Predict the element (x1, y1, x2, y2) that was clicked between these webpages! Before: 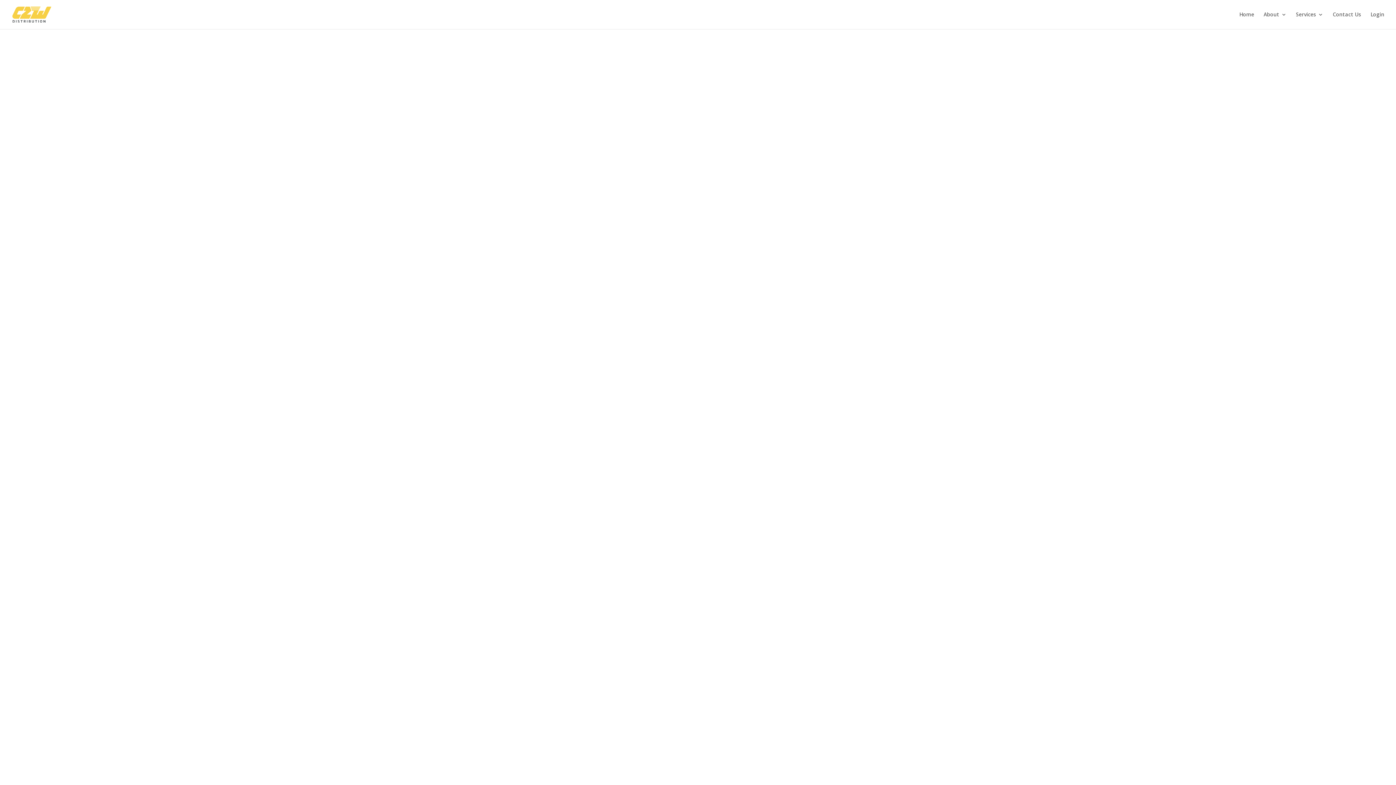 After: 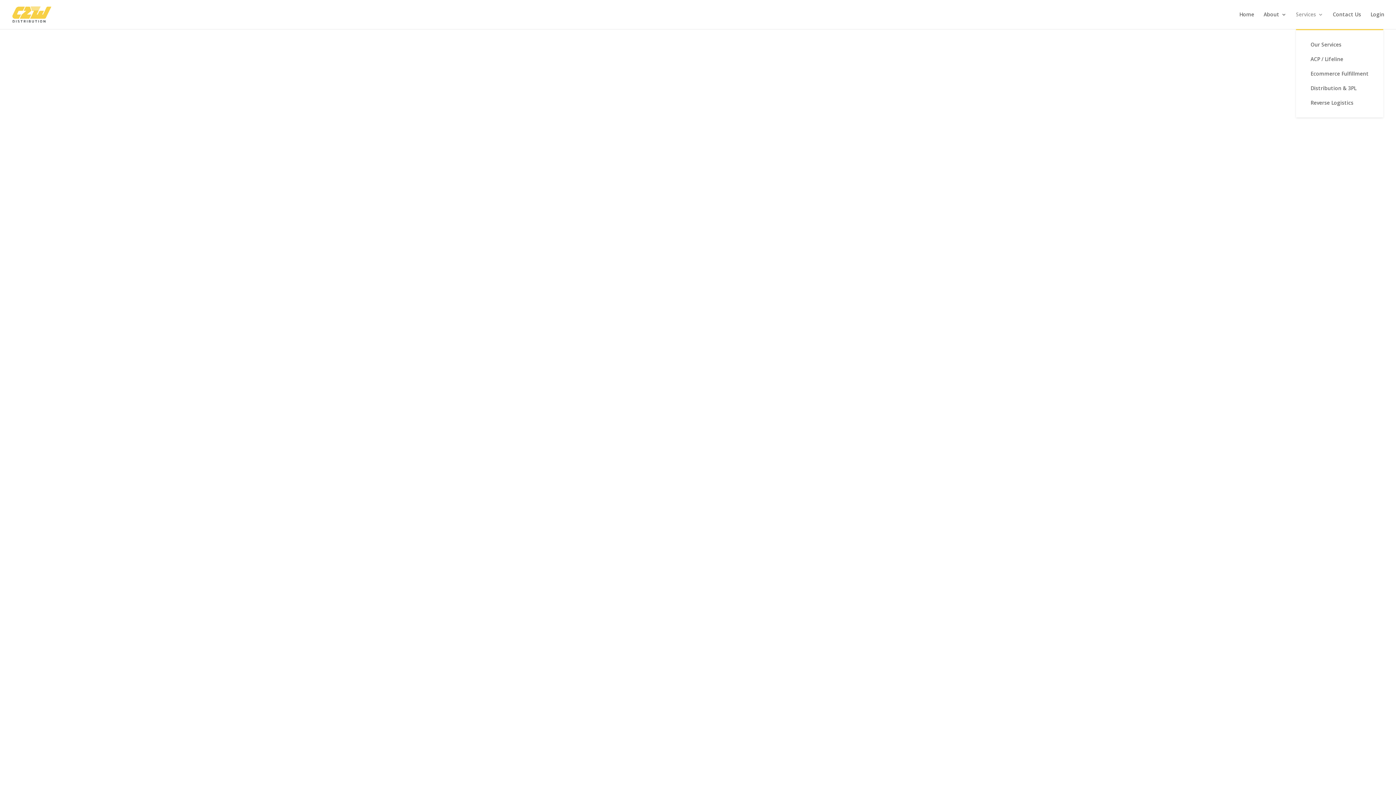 Action: label: Services bbox: (1296, 12, 1323, 29)